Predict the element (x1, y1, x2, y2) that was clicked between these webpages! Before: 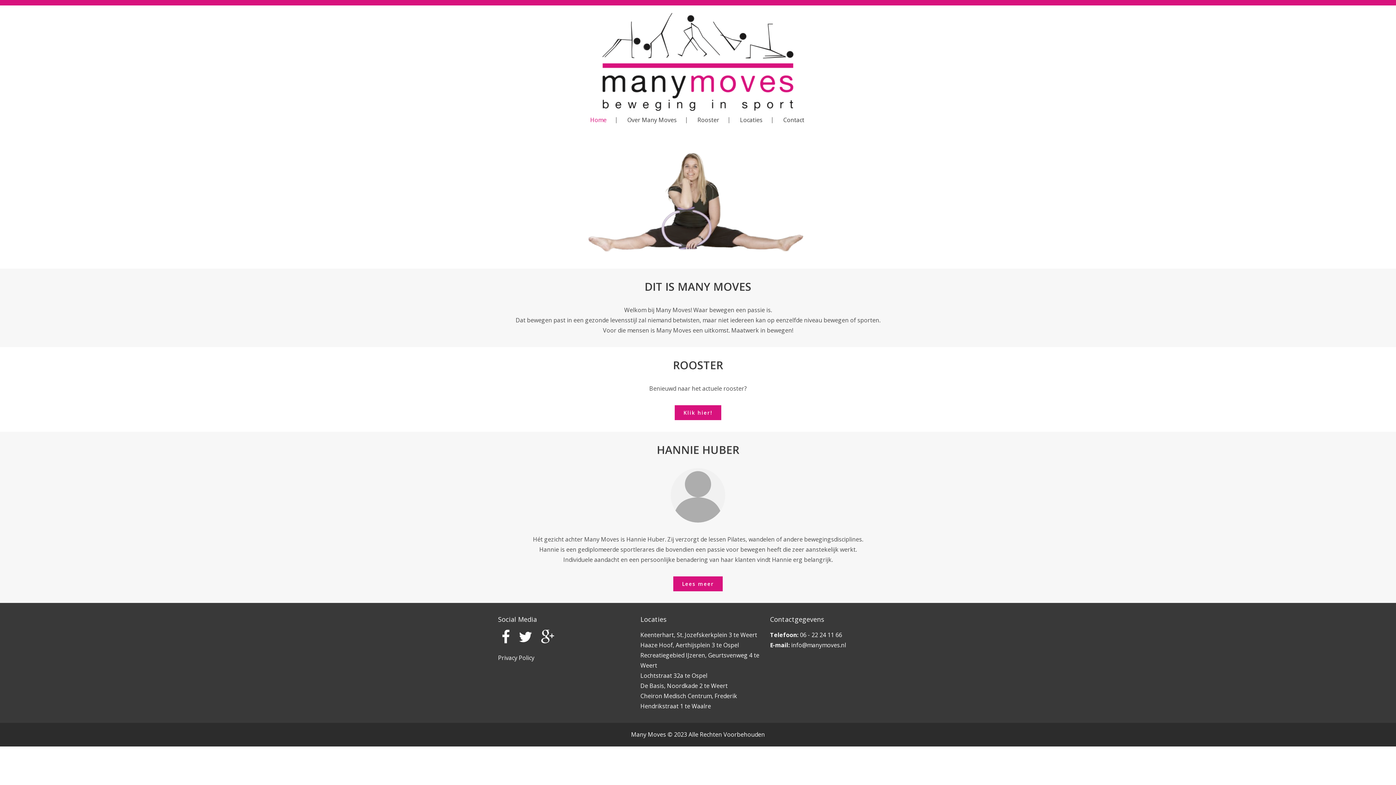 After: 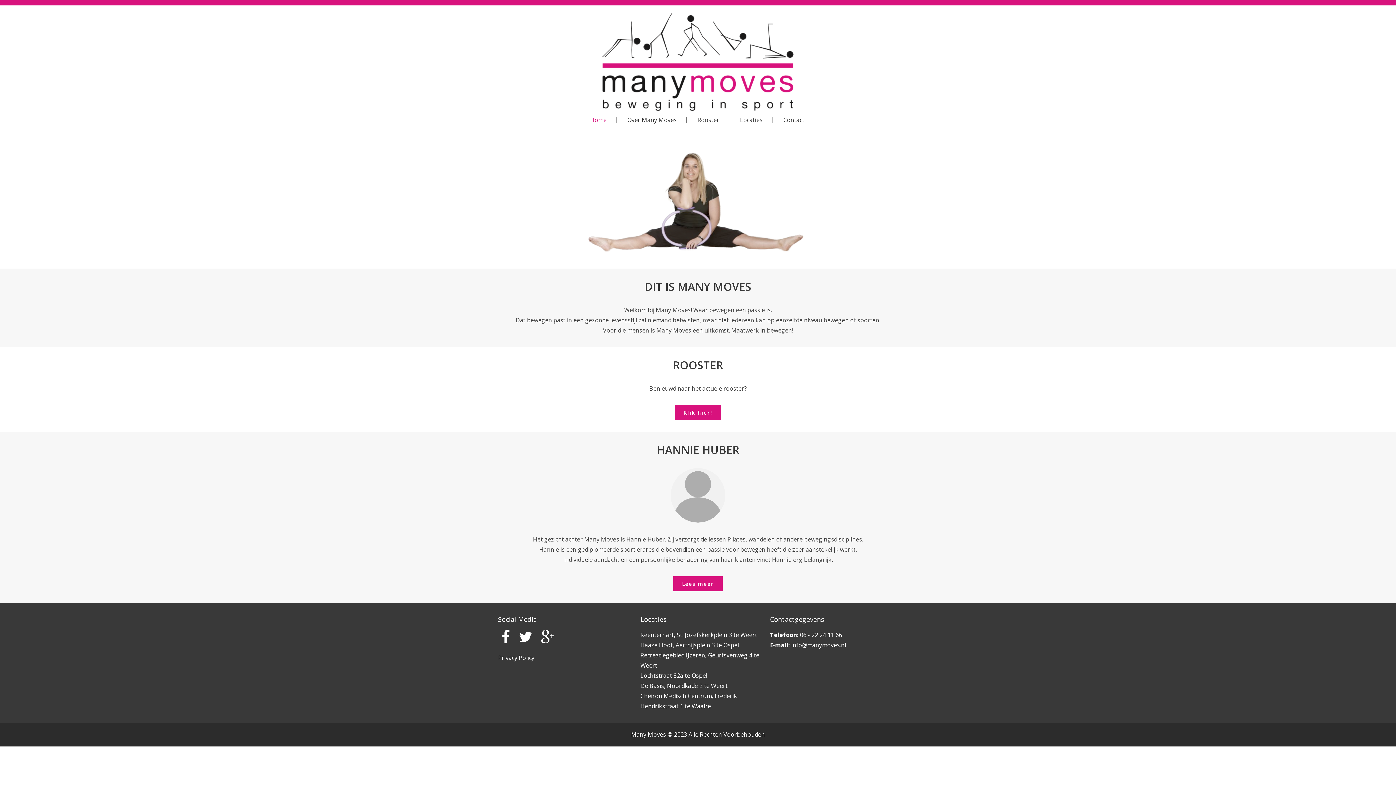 Action: label: Home bbox: (581, 110, 615, 129)